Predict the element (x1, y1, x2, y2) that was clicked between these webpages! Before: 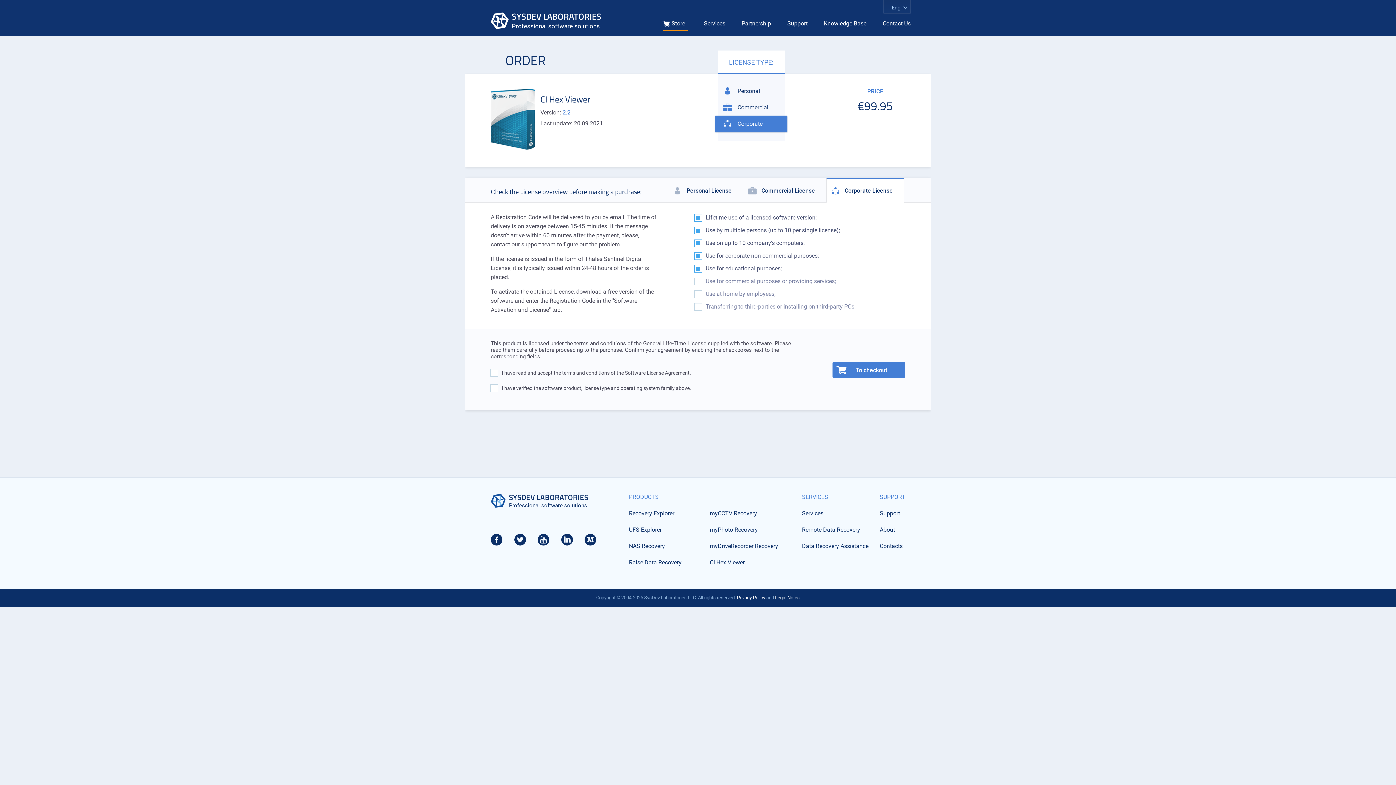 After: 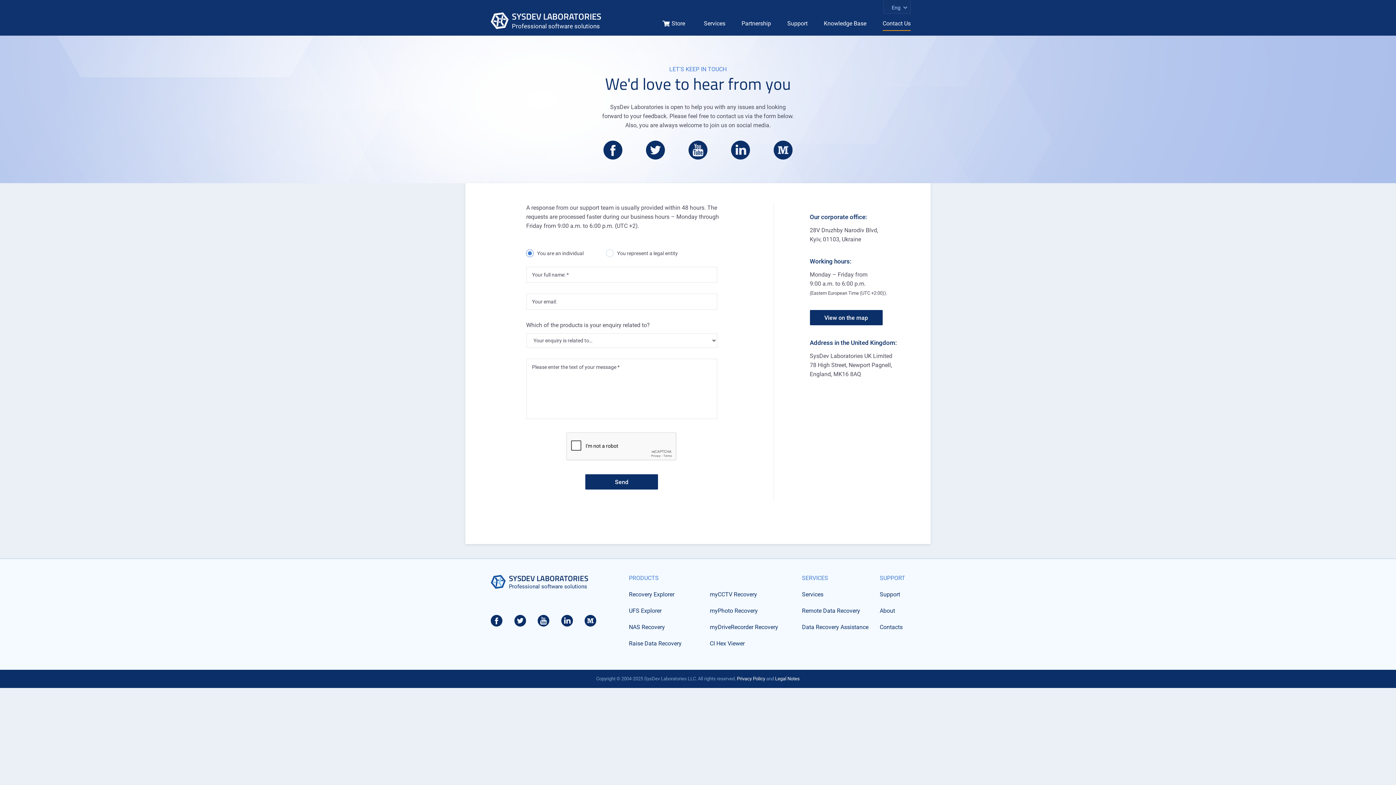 Action: bbox: (882, 17, 910, 30) label: Contact Us